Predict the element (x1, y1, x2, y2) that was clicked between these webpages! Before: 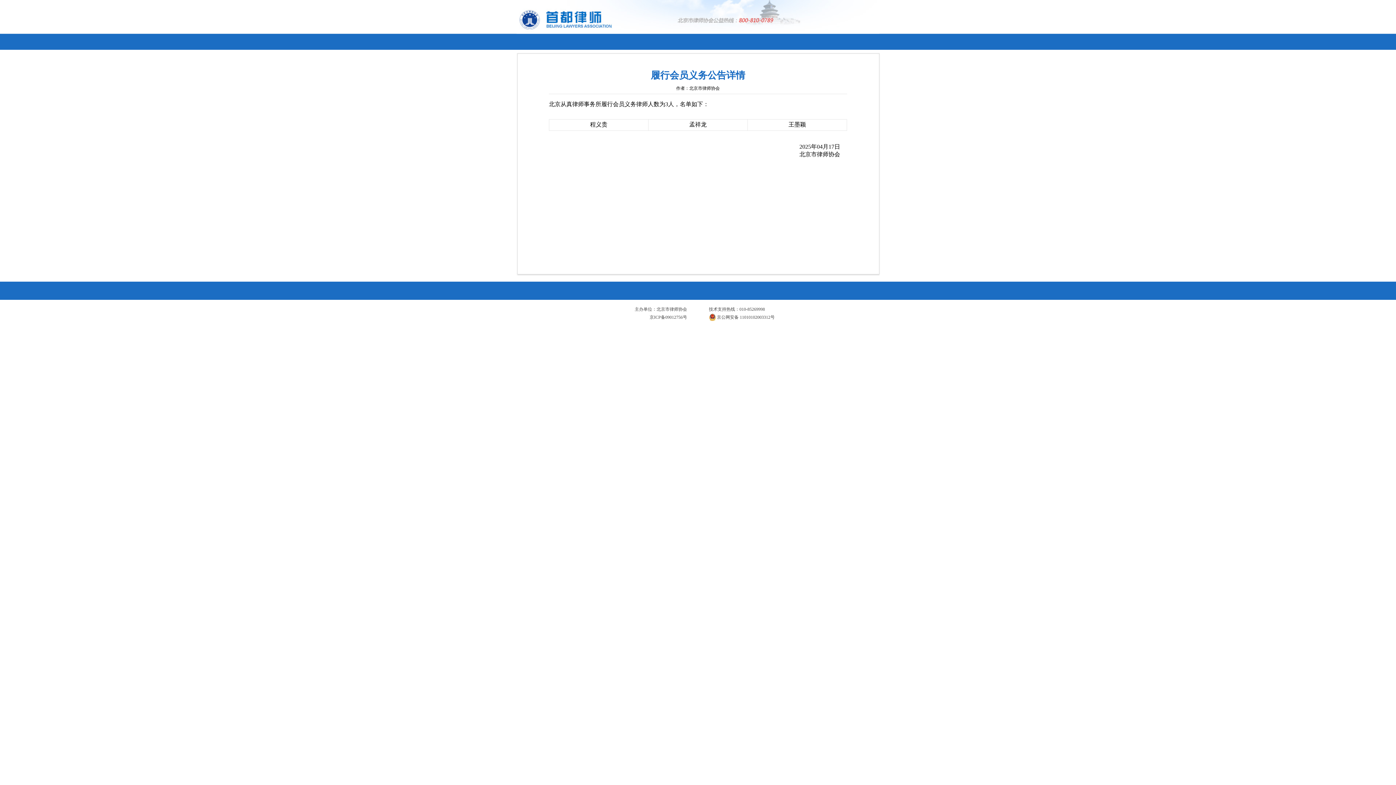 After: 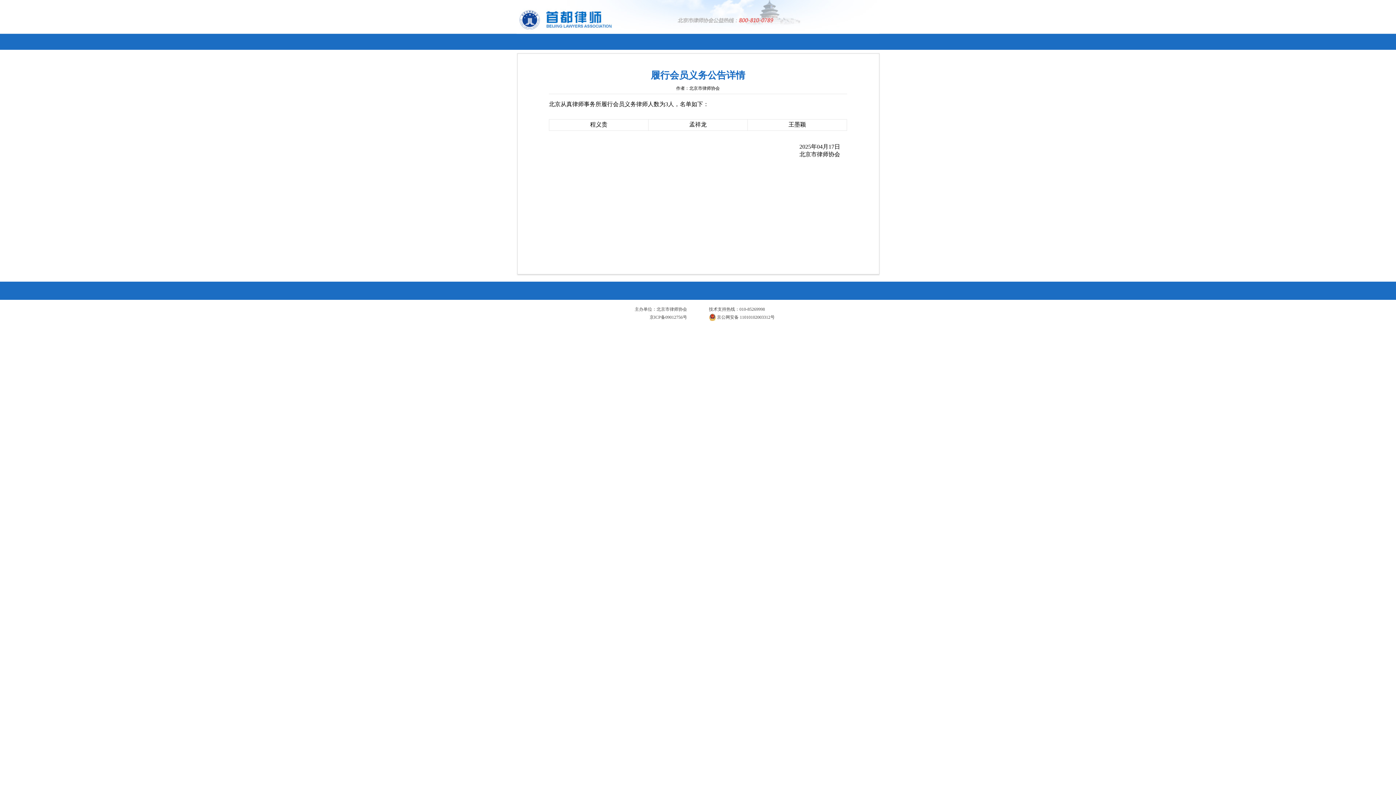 Action: bbox: (709, 313, 781, 321) label: 京公网安备 11010102003312号